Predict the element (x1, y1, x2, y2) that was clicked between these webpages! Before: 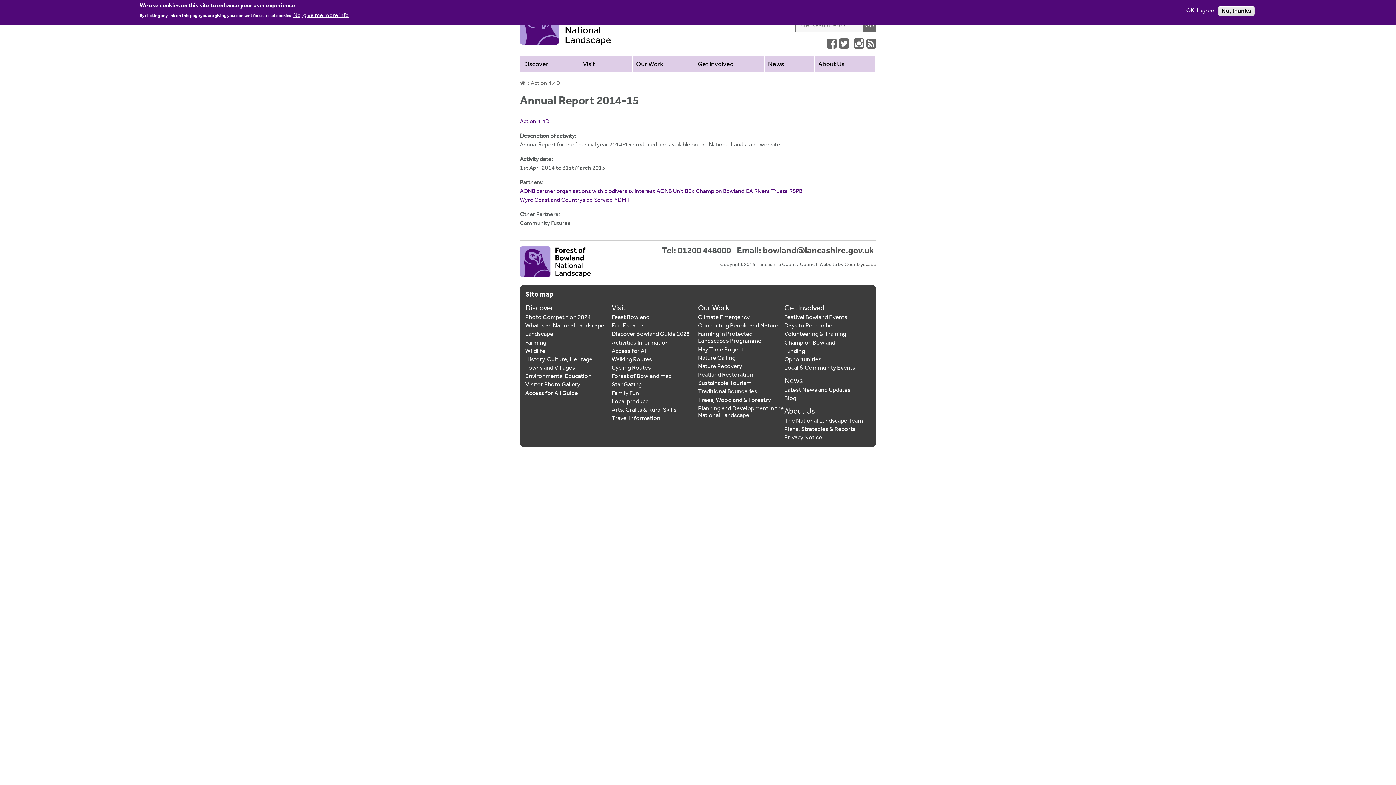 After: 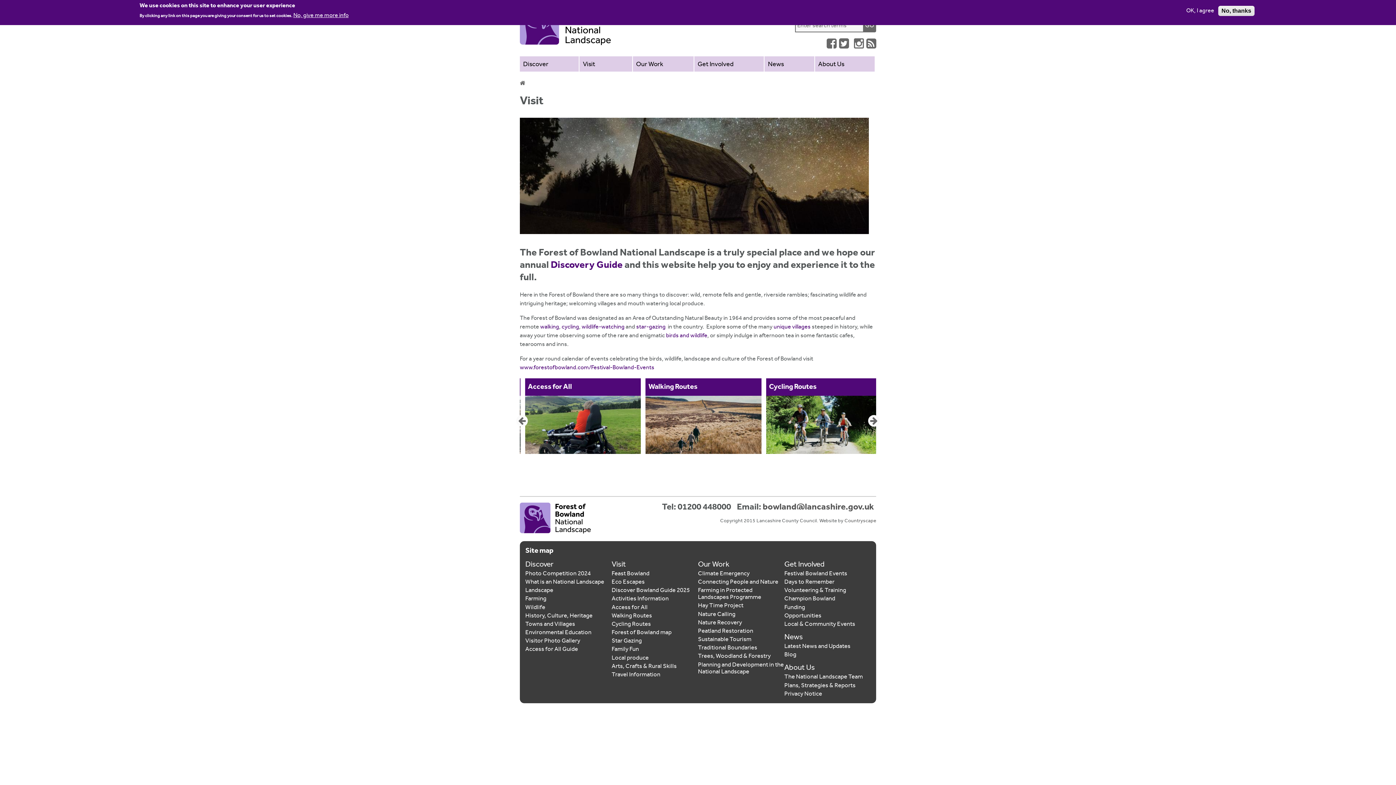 Action: bbox: (579, 56, 632, 71) label: Visit